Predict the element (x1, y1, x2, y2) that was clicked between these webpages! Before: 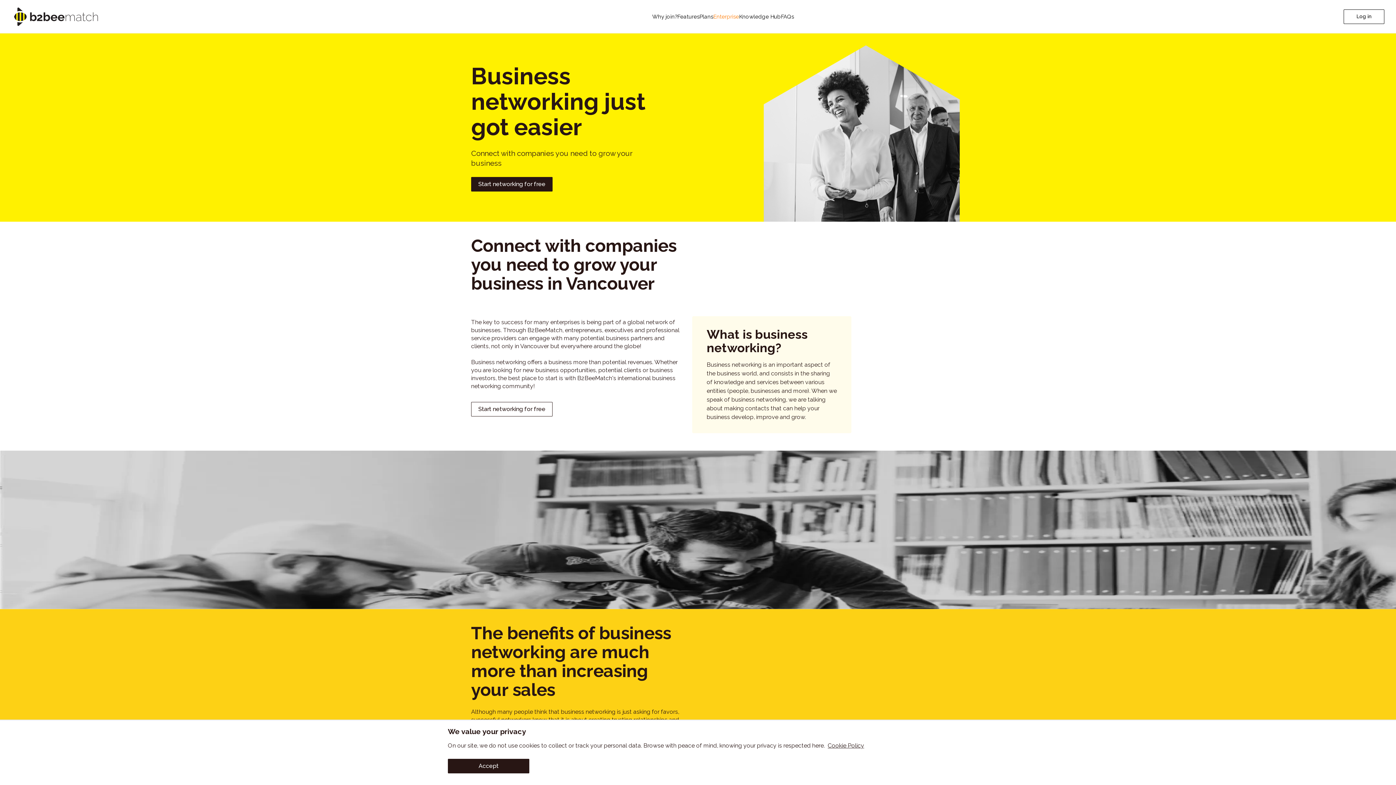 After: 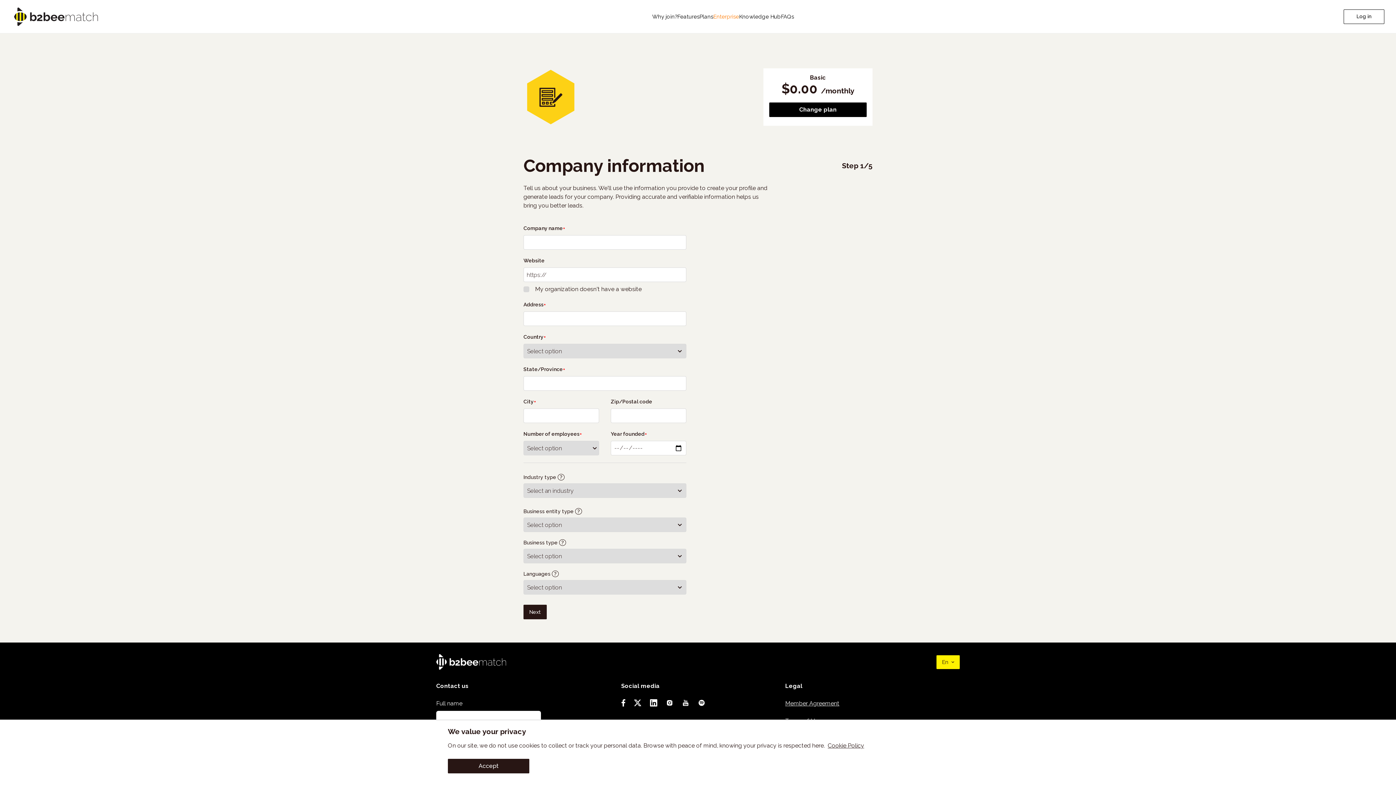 Action: label: Start networking for free bbox: (471, 177, 552, 191)